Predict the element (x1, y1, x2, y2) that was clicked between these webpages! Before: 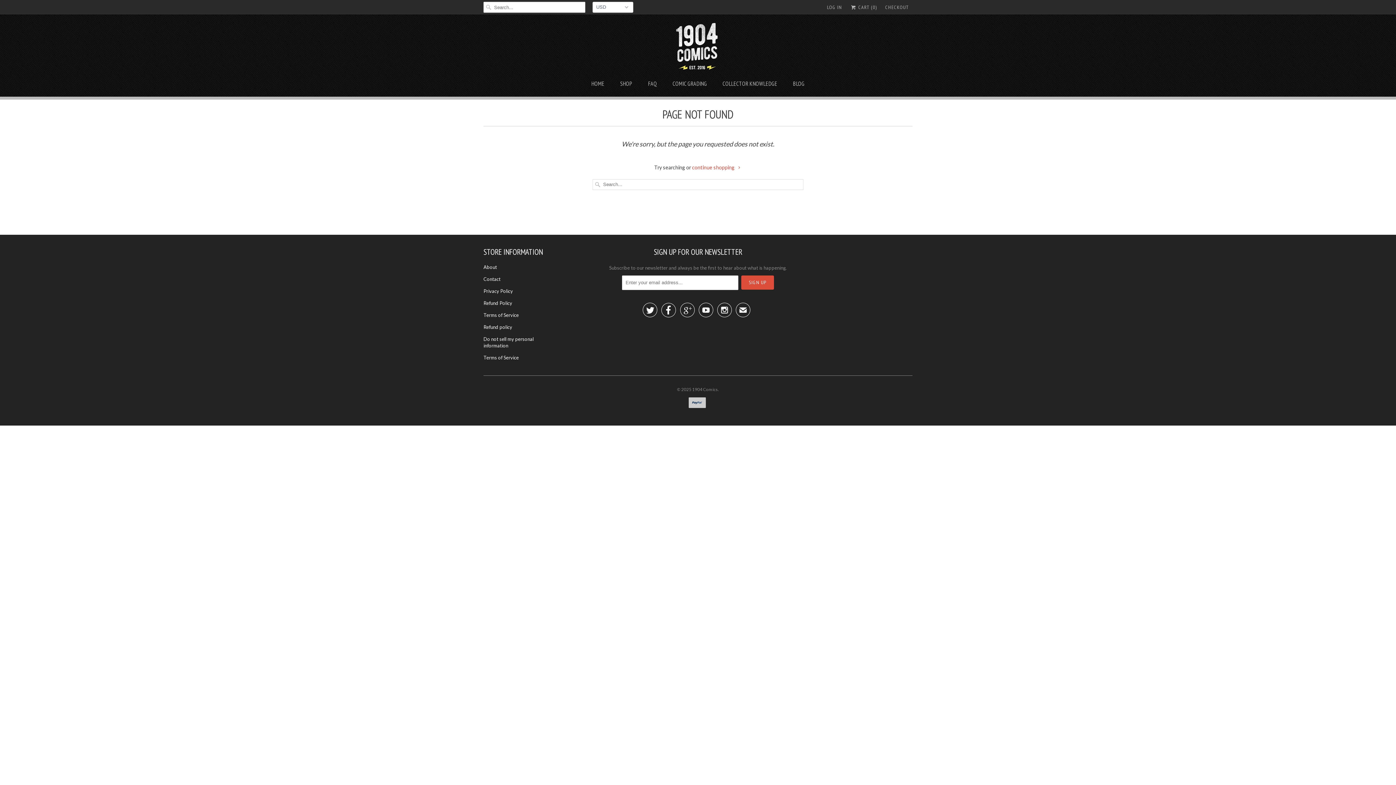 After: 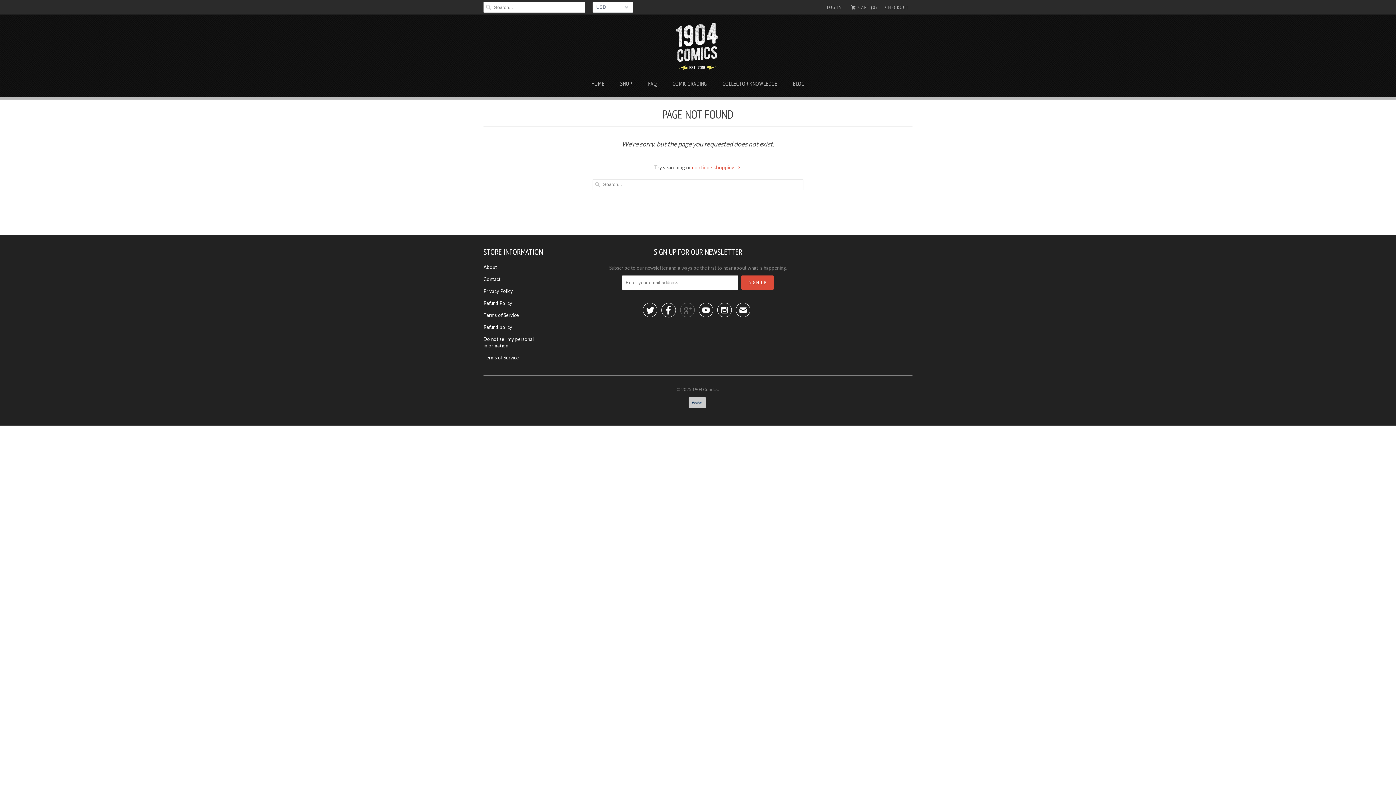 Action: bbox: (680, 308, 694, 316) label: 